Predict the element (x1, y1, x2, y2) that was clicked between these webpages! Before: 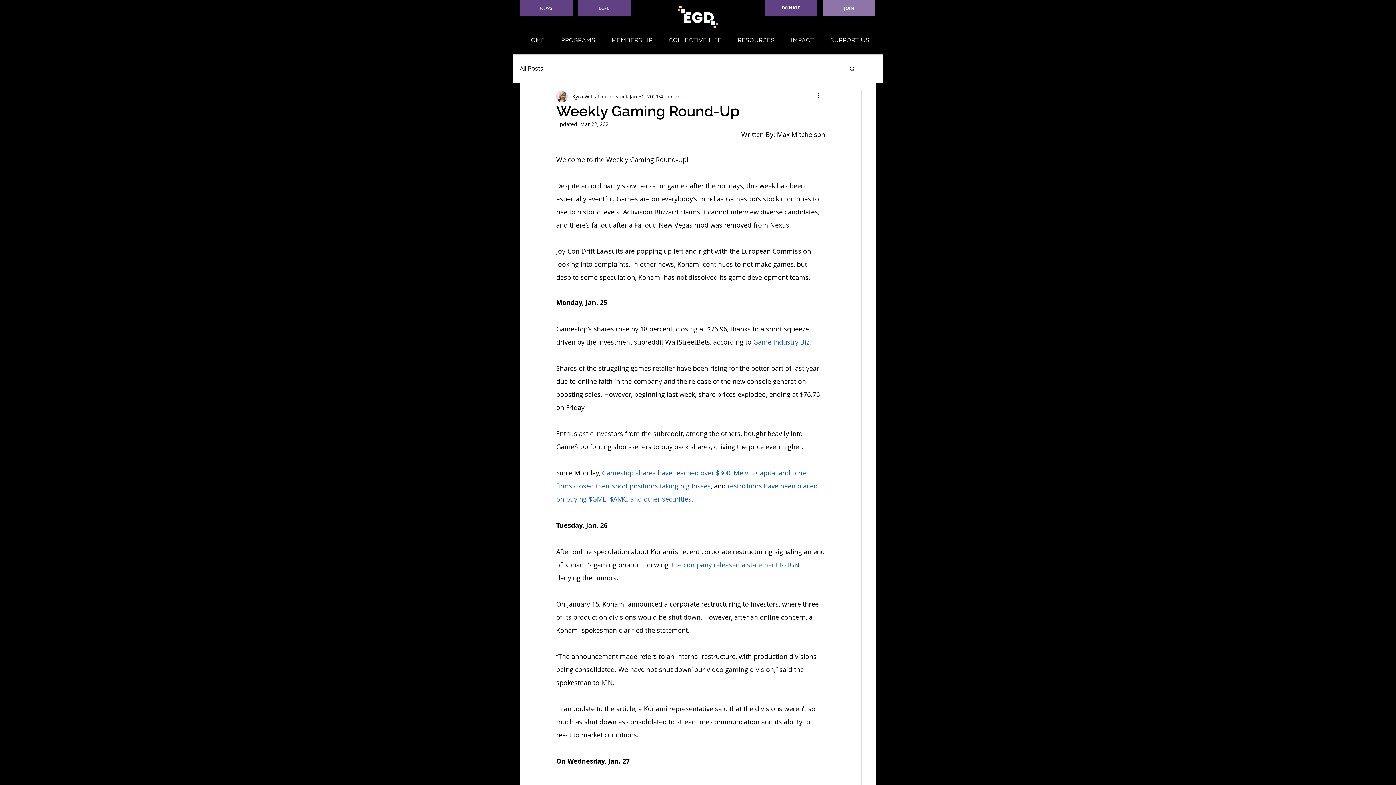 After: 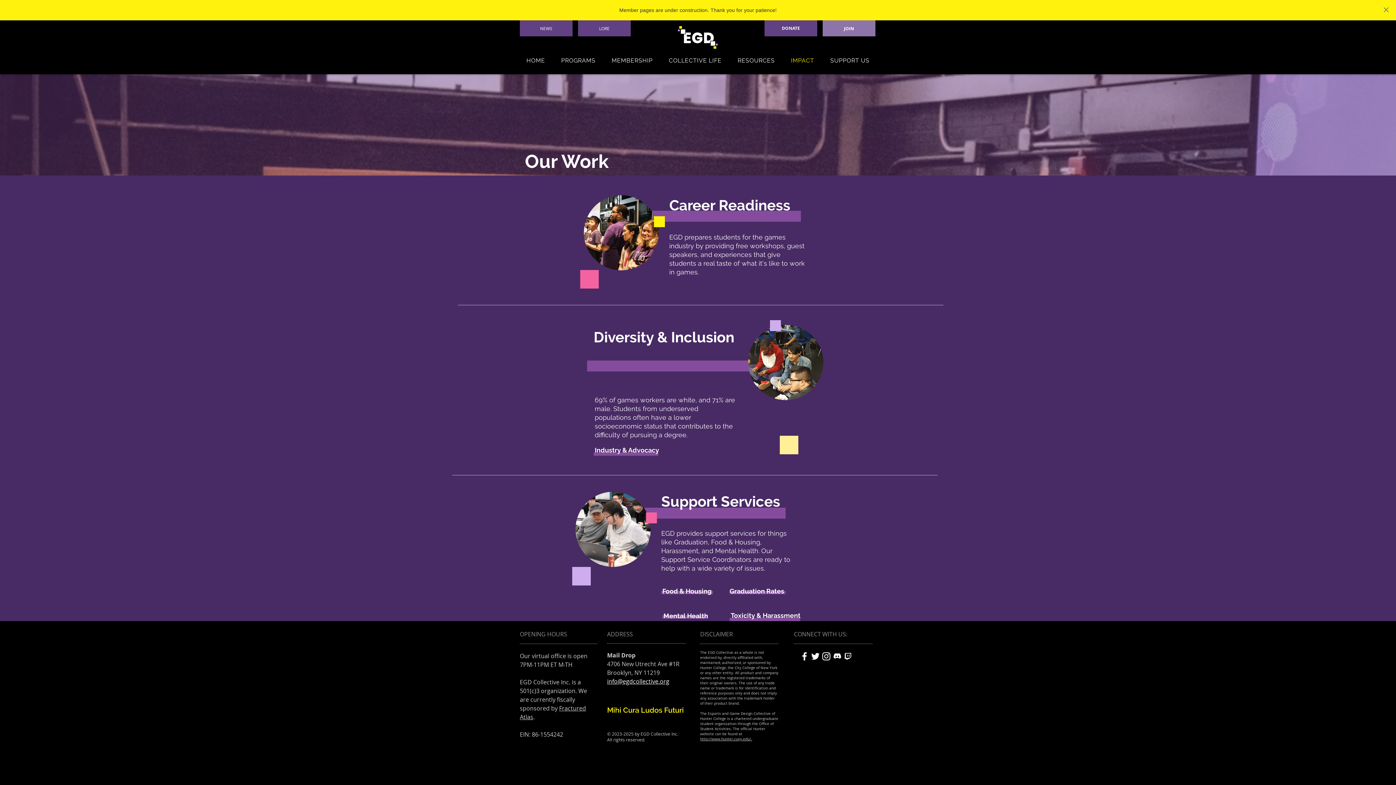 Action: bbox: (784, 33, 820, 47) label: IMPACT